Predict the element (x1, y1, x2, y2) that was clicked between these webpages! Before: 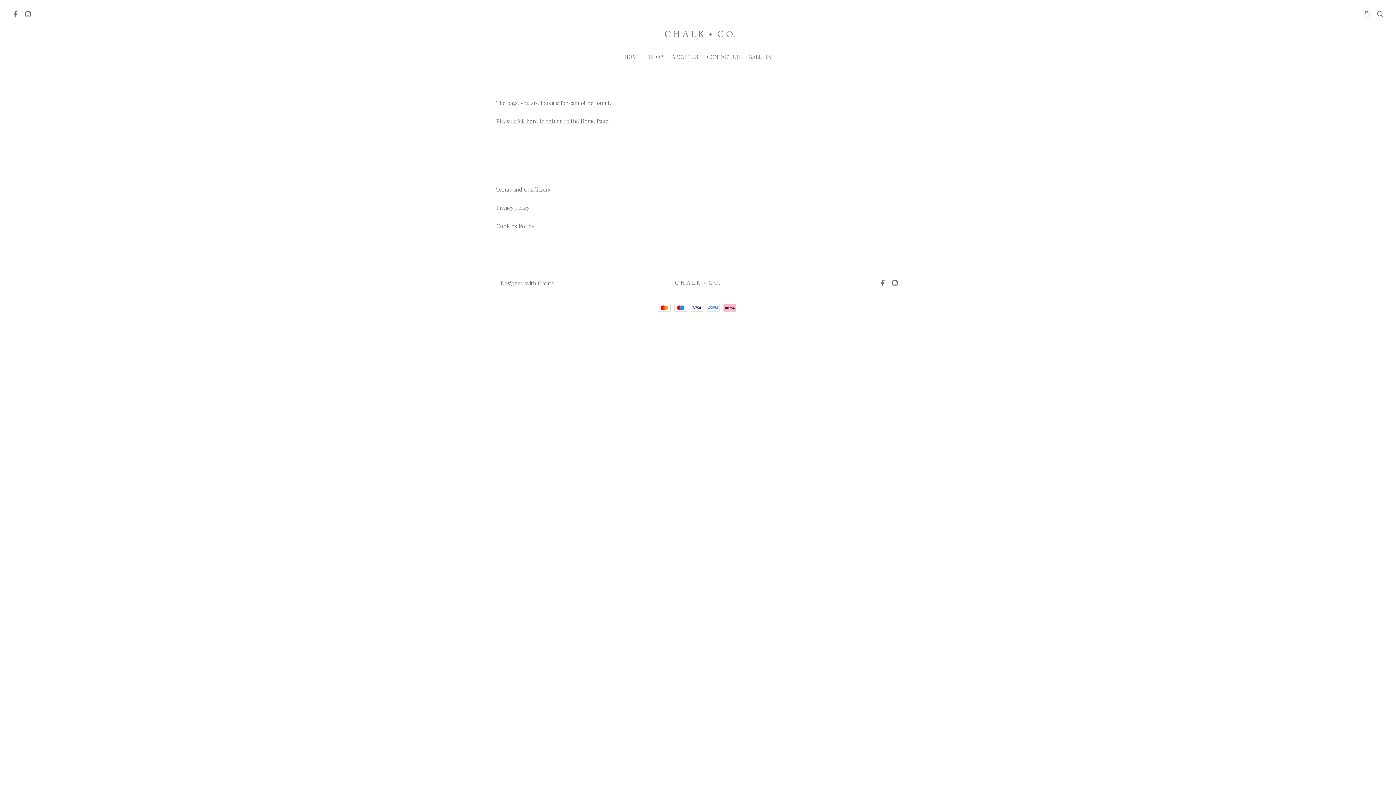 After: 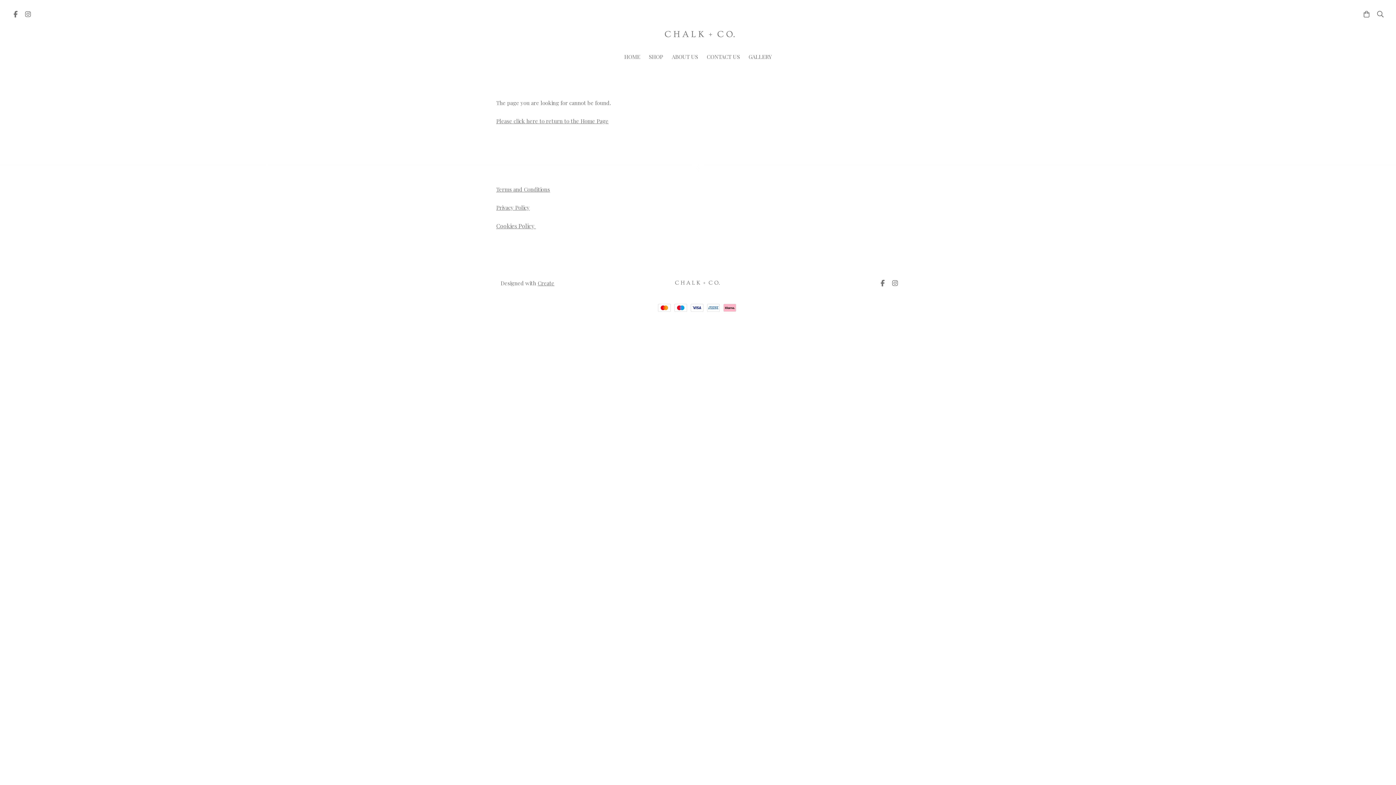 Action: bbox: (537, 279, 554, 286) label: Create